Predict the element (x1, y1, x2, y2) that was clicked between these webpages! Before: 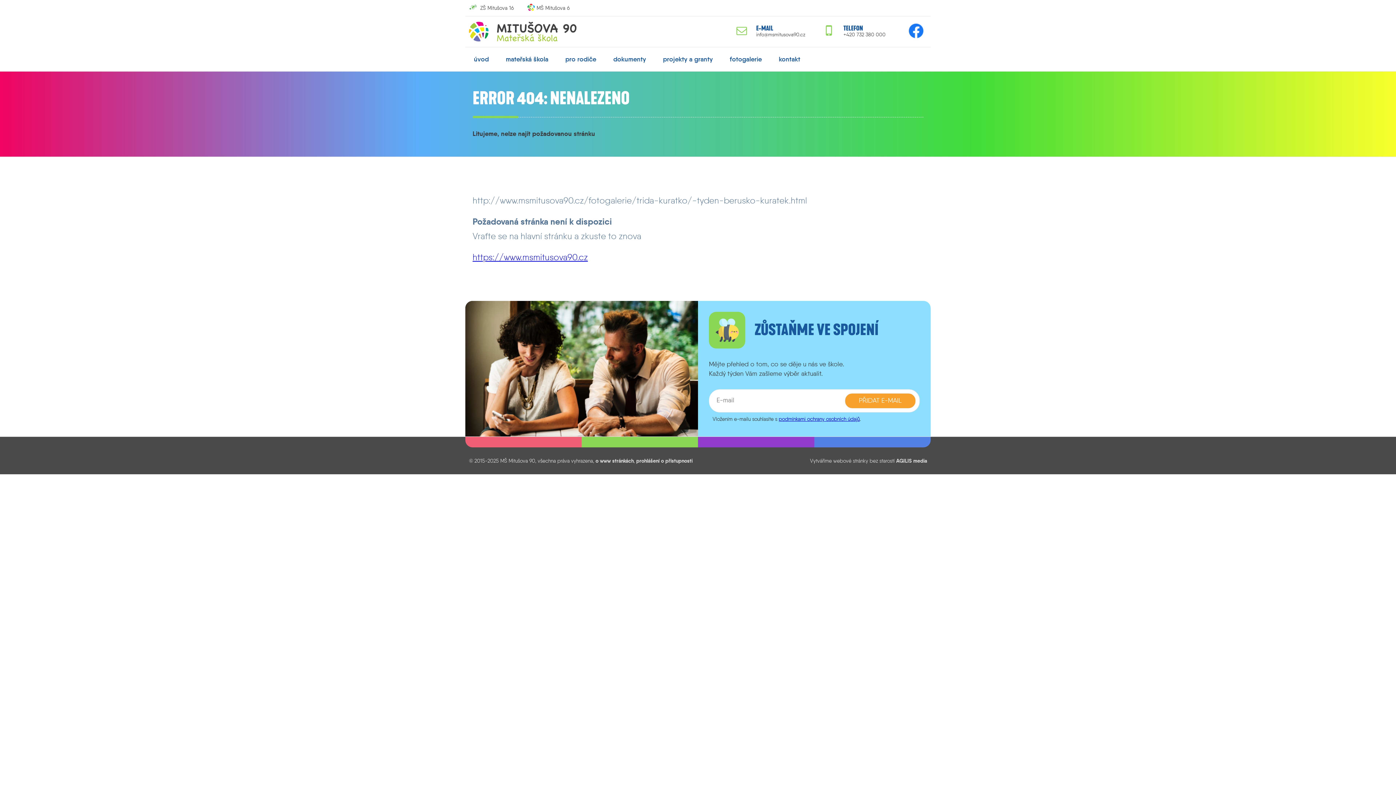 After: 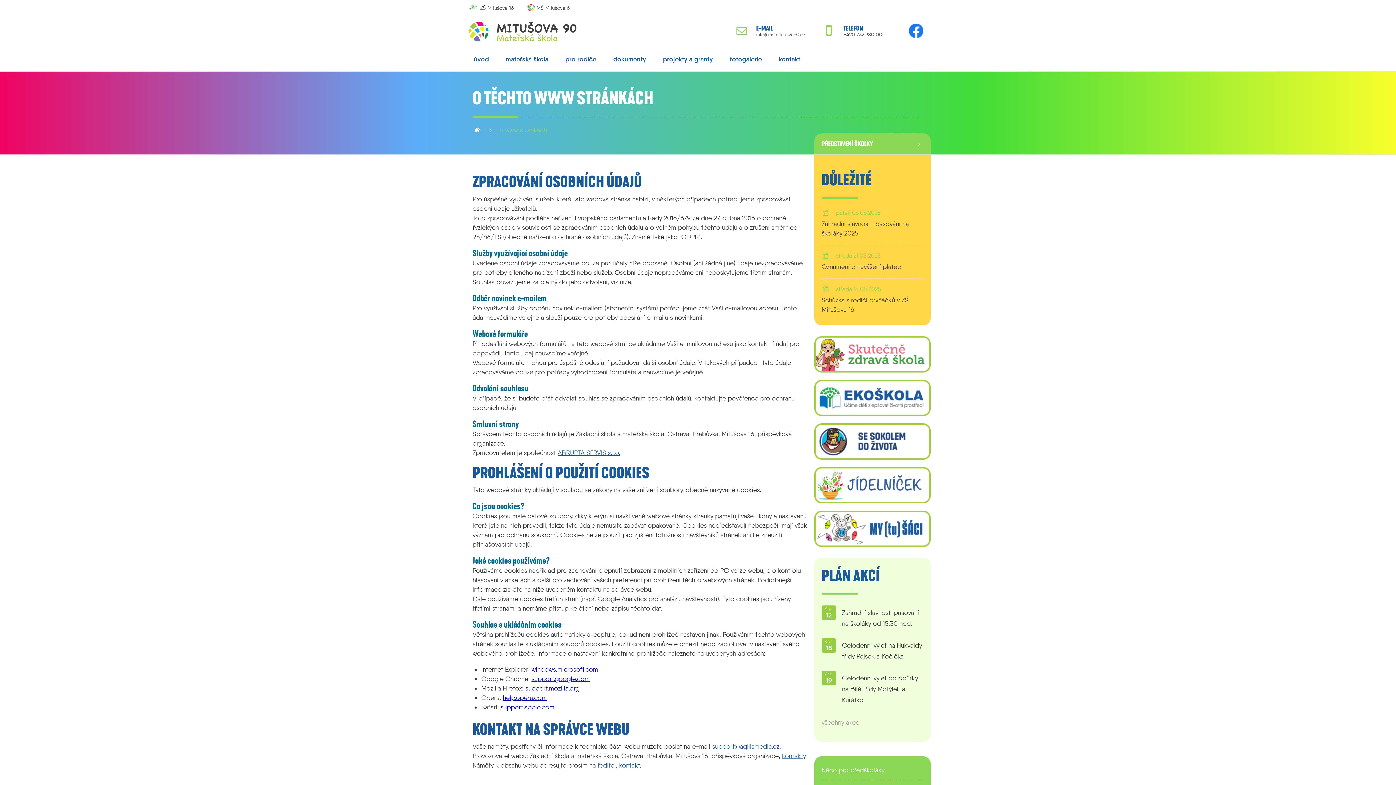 Action: label: o www stránkách bbox: (595, 457, 633, 464)